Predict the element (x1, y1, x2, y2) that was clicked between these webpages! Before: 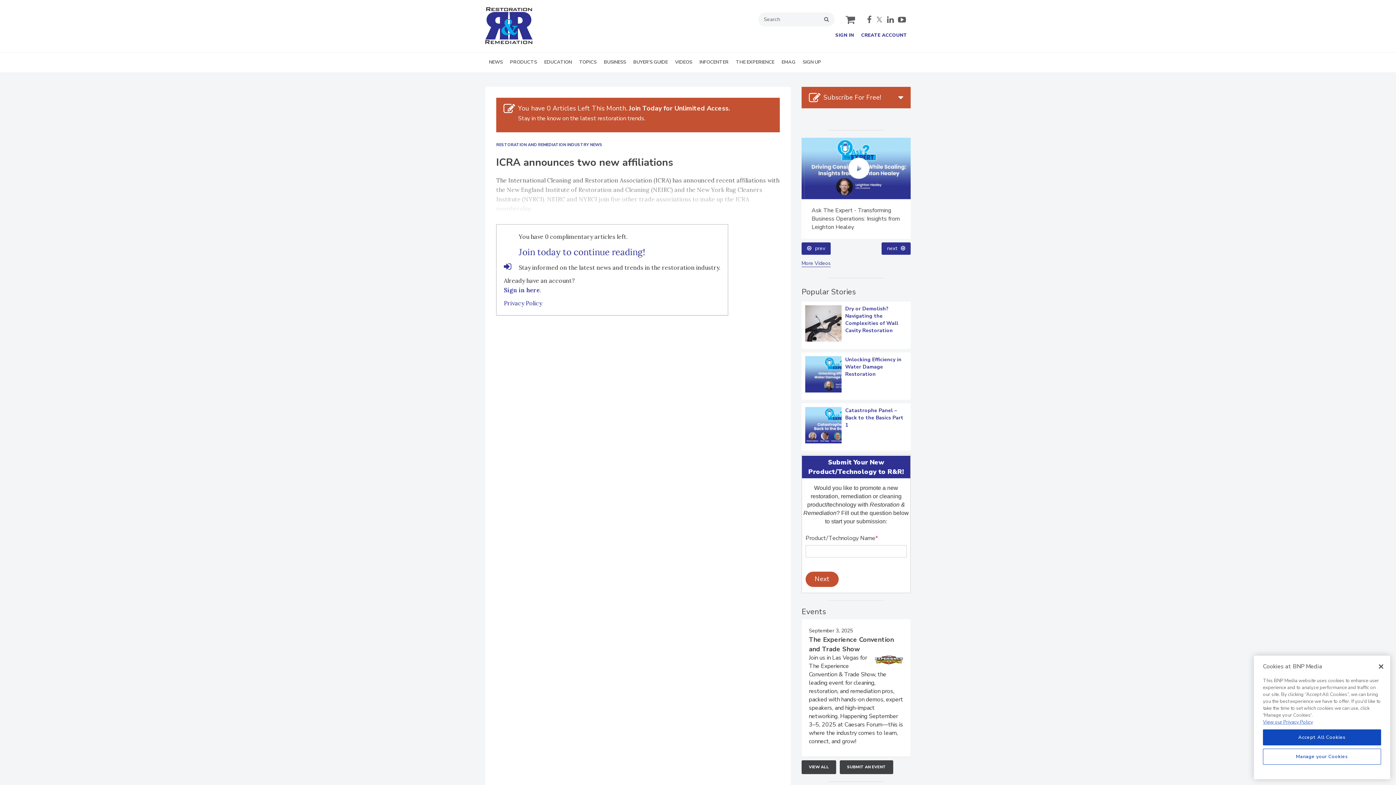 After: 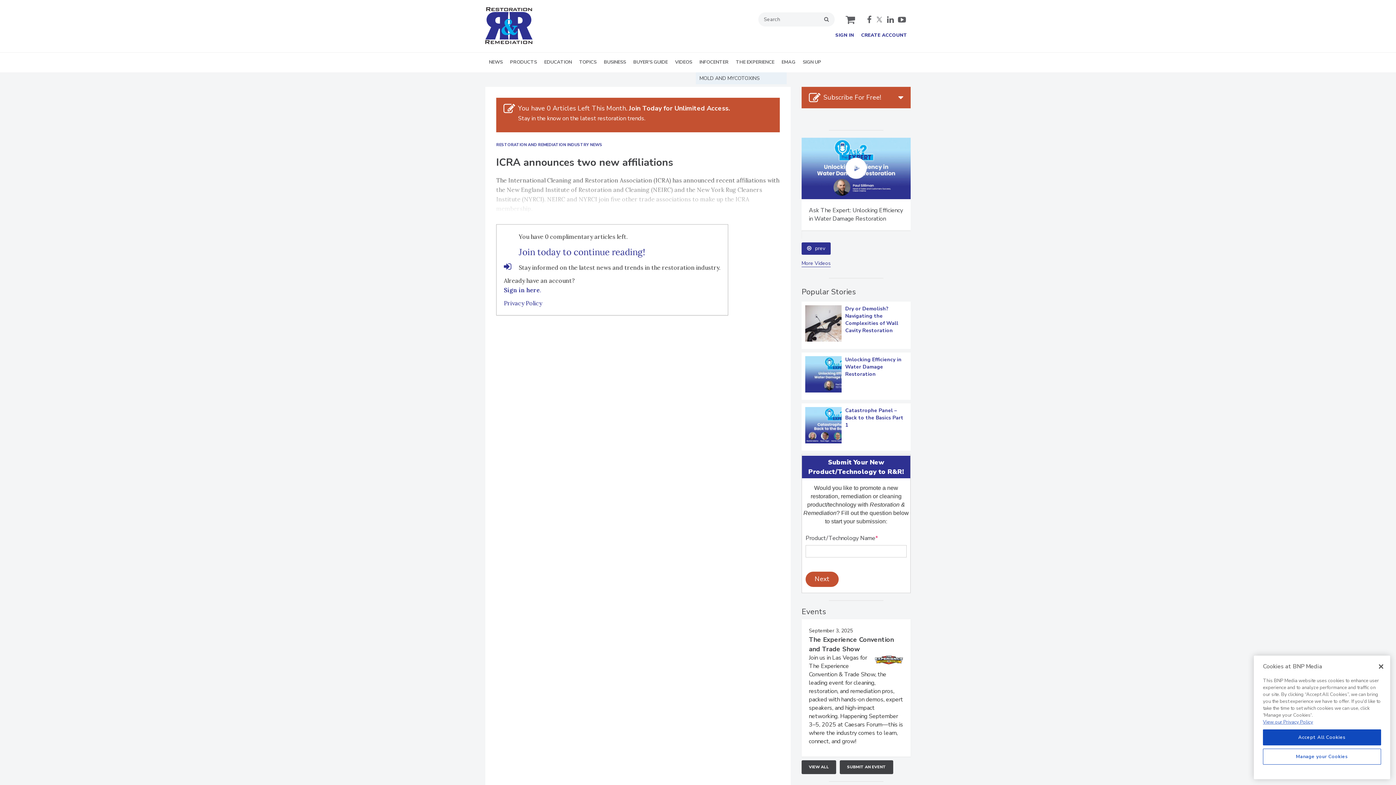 Action: bbox: (696, 52, 732, 72) label: INFOCENTER